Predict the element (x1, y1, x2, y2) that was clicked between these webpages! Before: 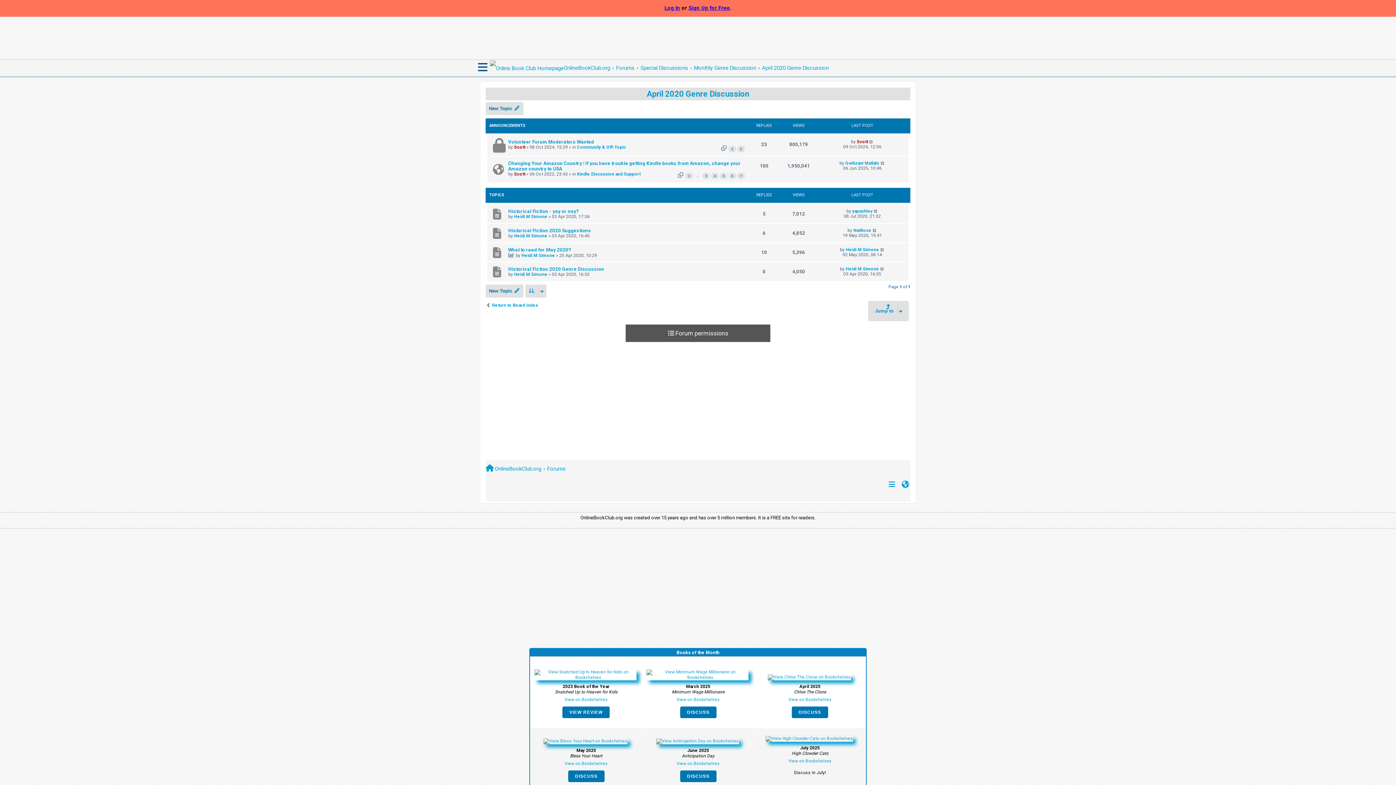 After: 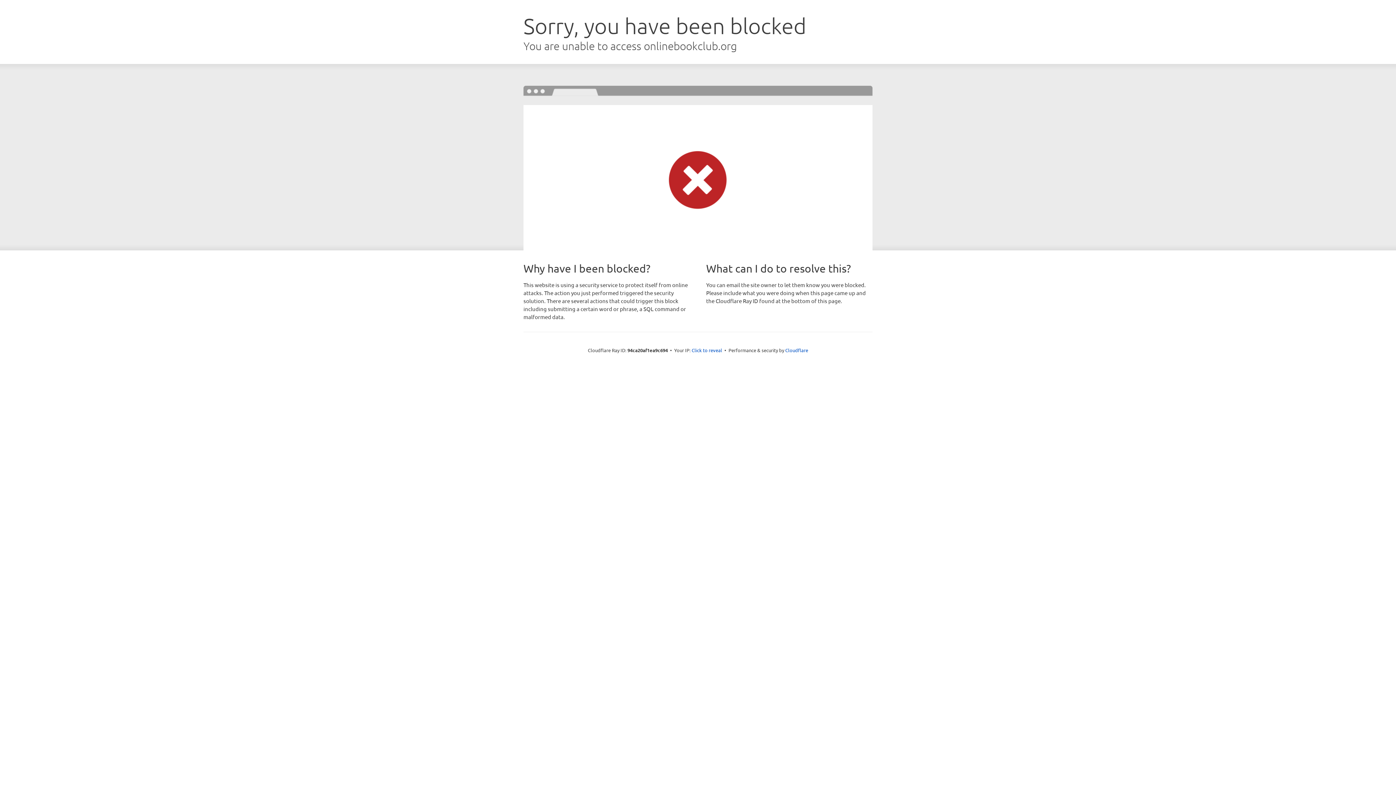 Action: label: View on Bookshelves bbox: (532, 697, 640, 702)